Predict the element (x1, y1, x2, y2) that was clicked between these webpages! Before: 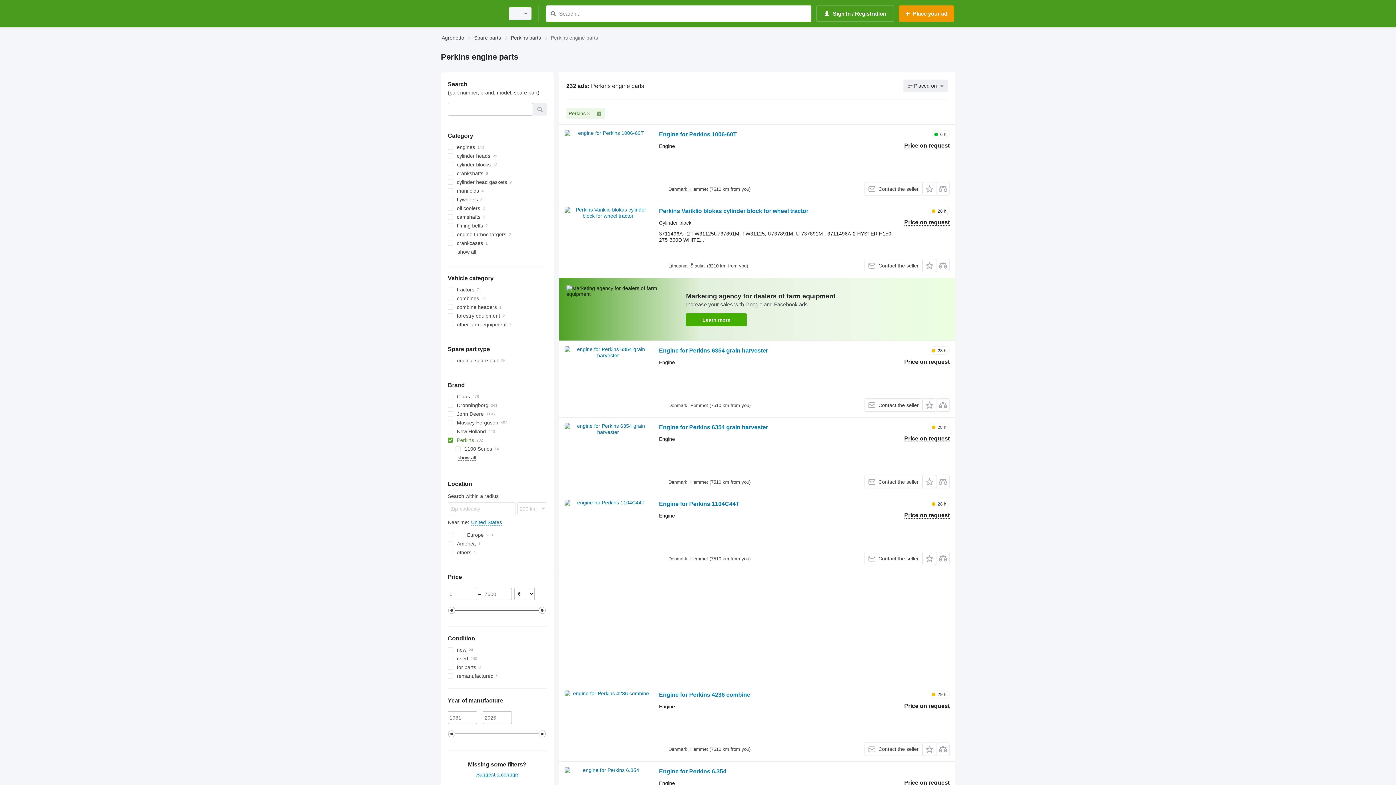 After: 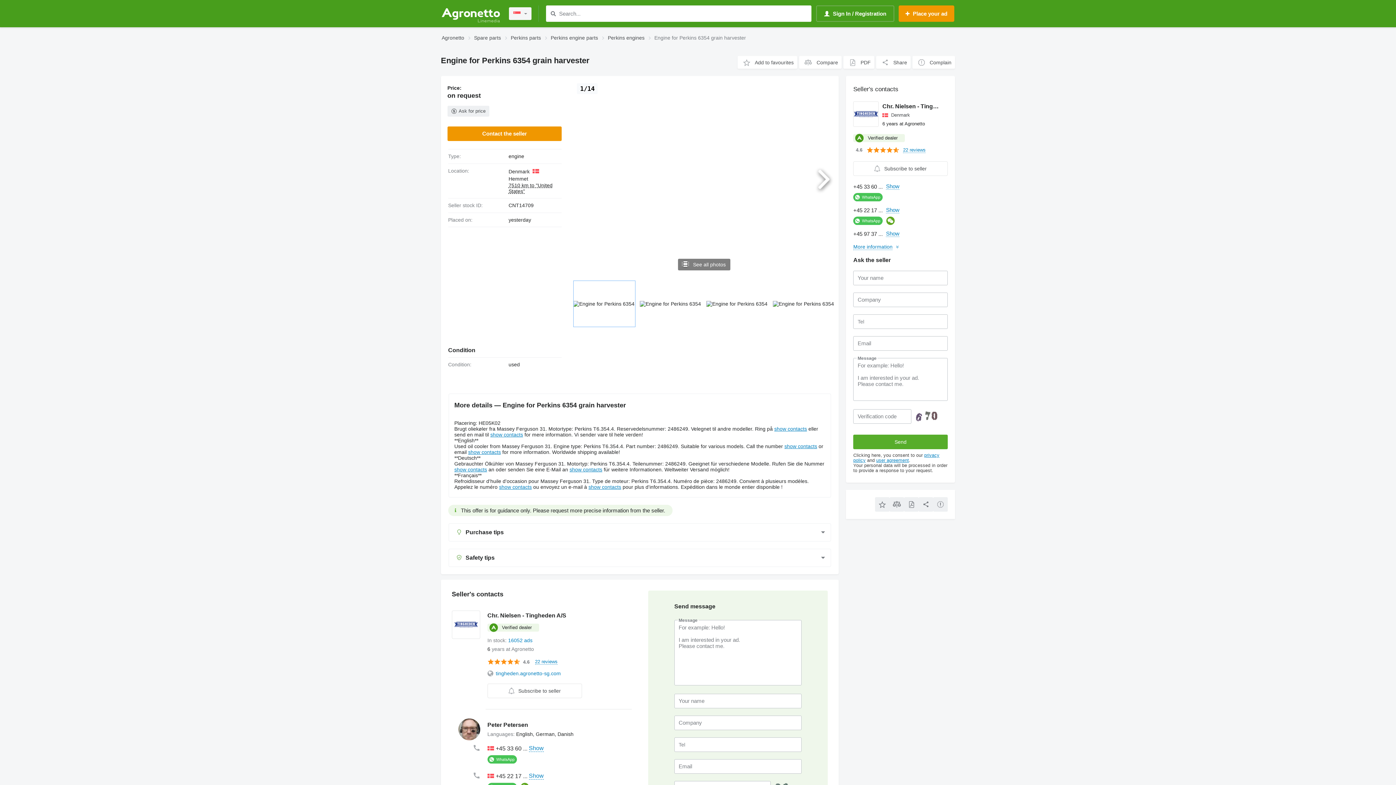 Action: bbox: (659, 347, 768, 356) label: Engine for Perkins 6354 grain harvester